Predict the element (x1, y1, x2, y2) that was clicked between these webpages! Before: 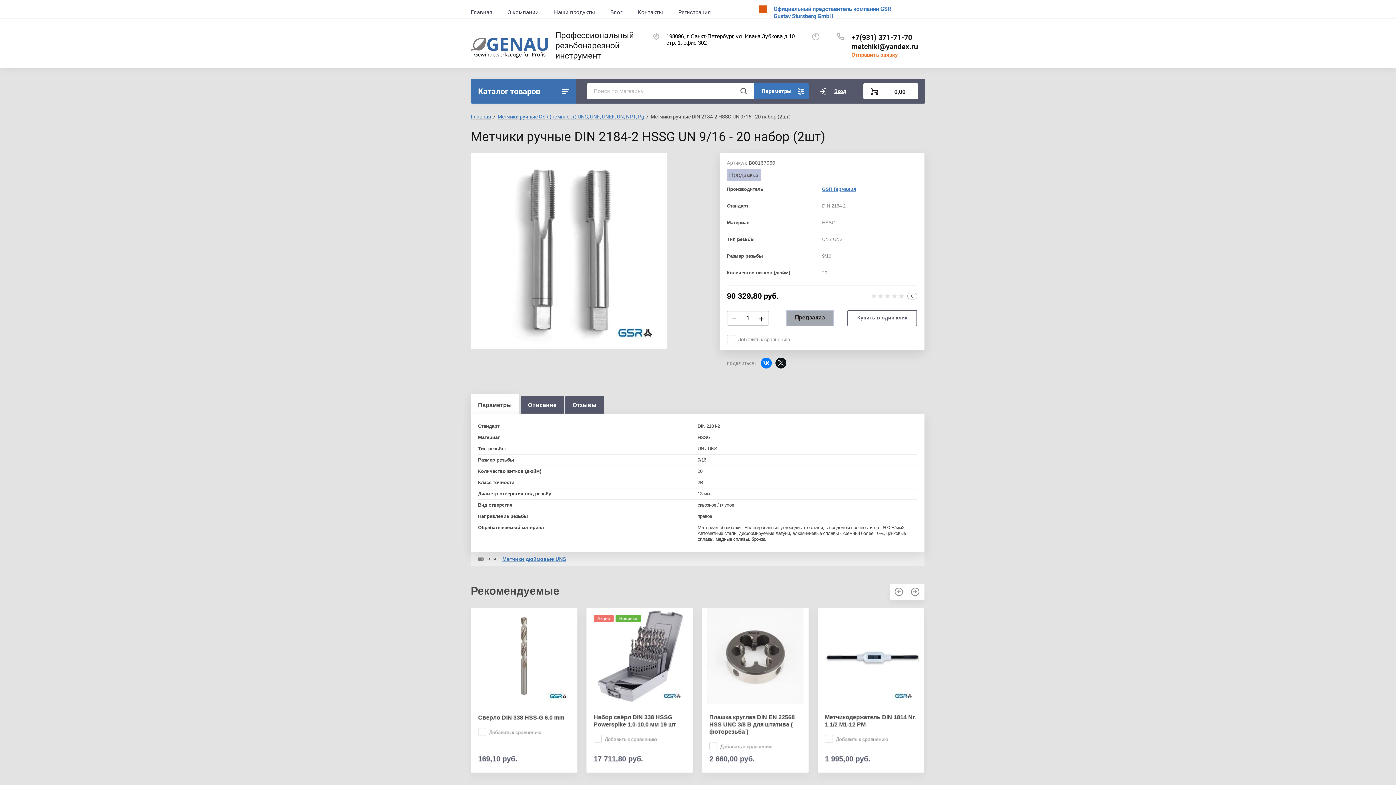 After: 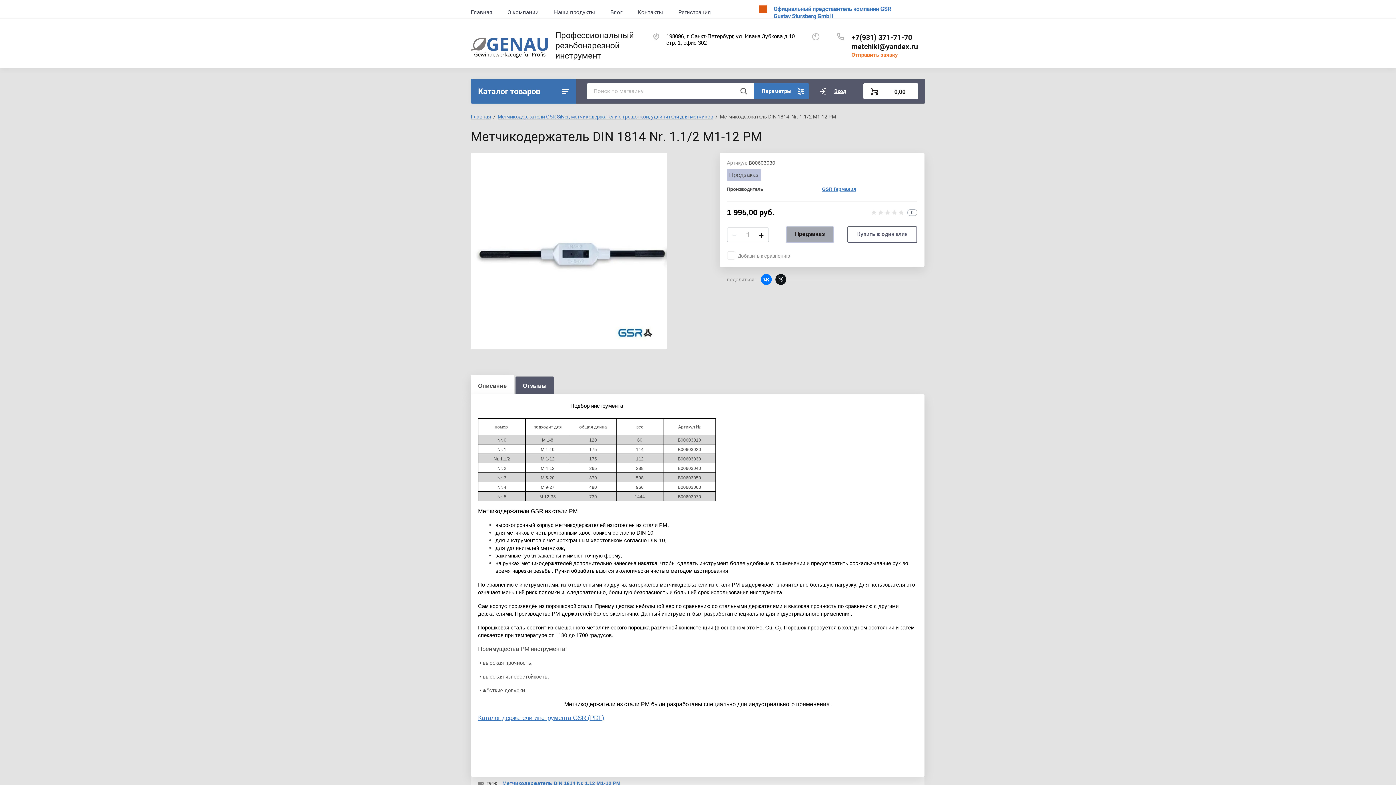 Action: label: Метчикодержатель DIN 1814 Nr. 1.1/2 M1-12 PM bbox: (478, 714, 570, 728)